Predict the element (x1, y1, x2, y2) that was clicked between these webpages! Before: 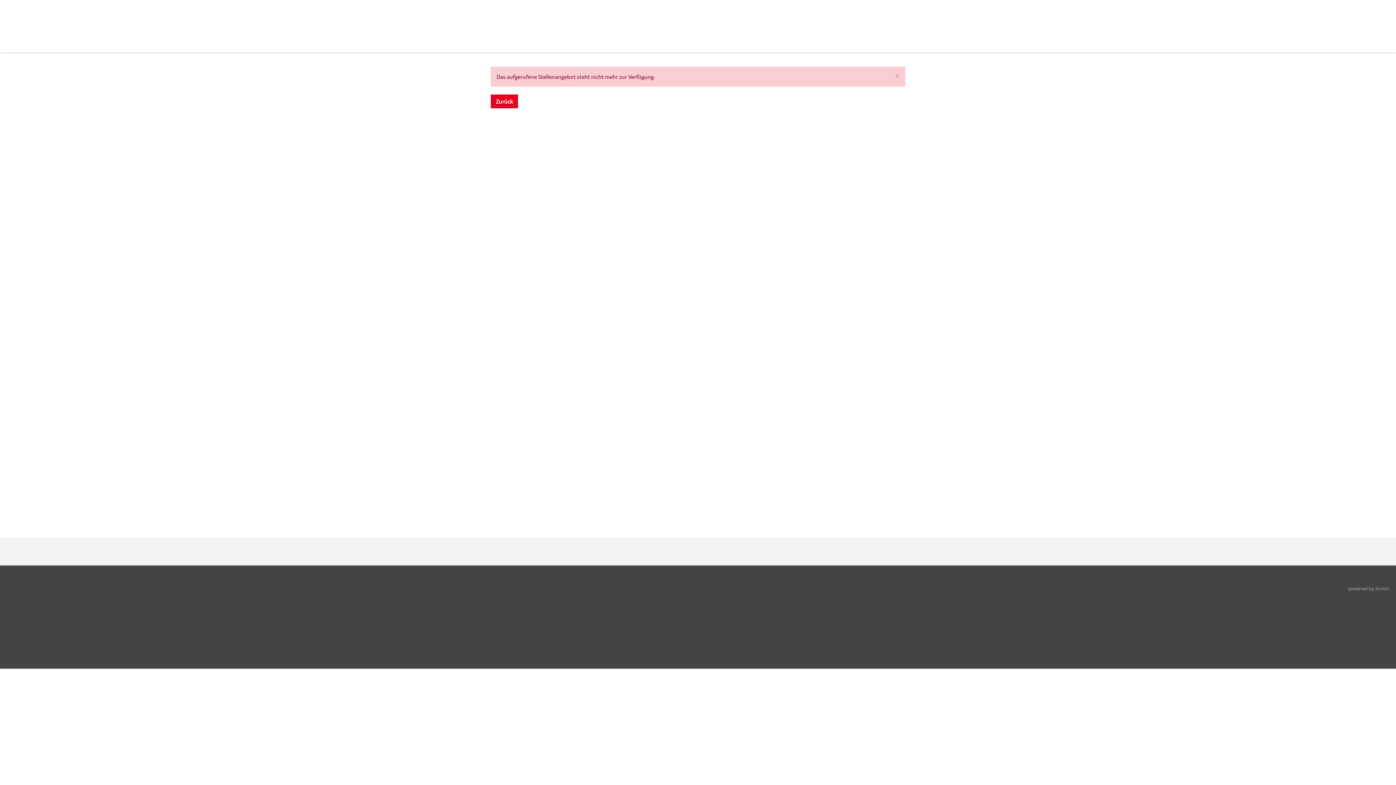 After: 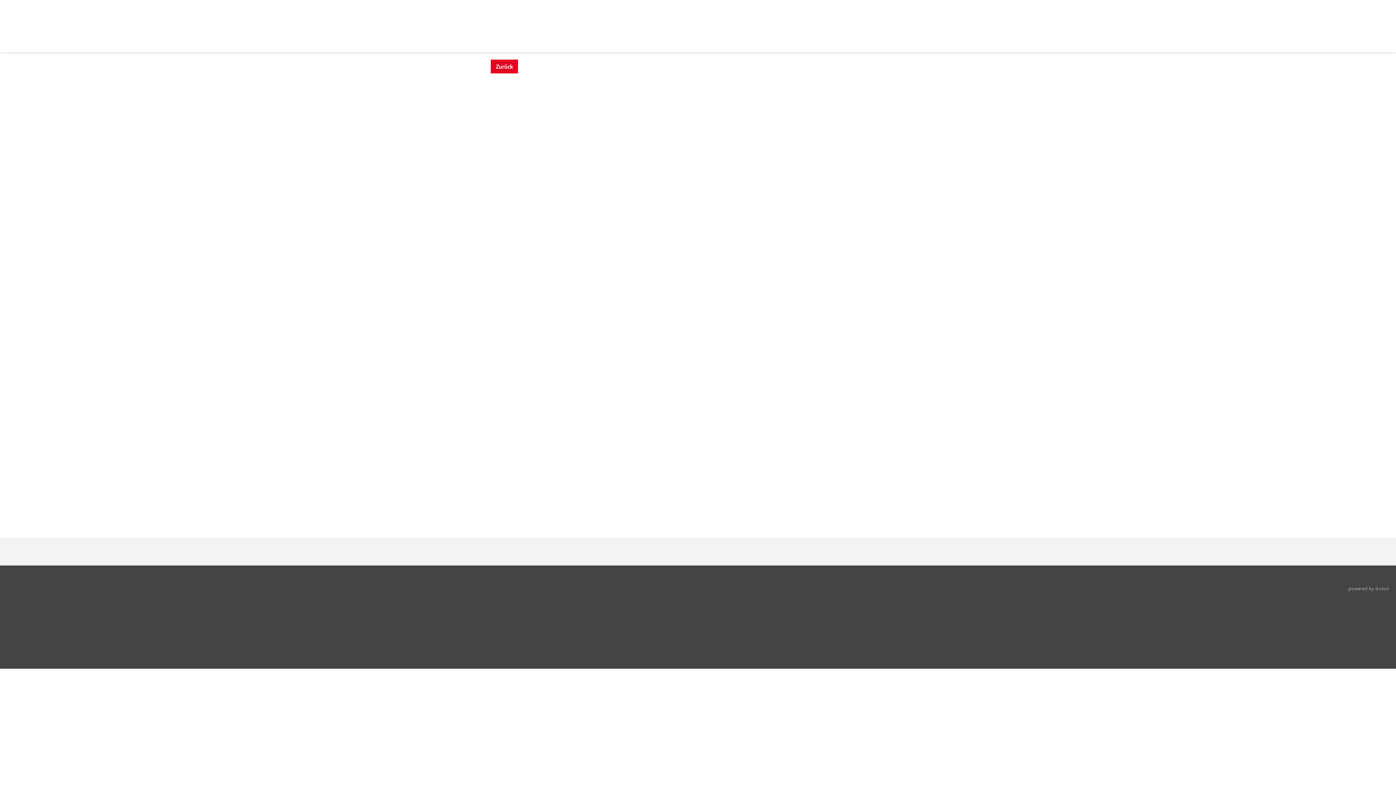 Action: bbox: (895, 72, 900, 80) label: ×